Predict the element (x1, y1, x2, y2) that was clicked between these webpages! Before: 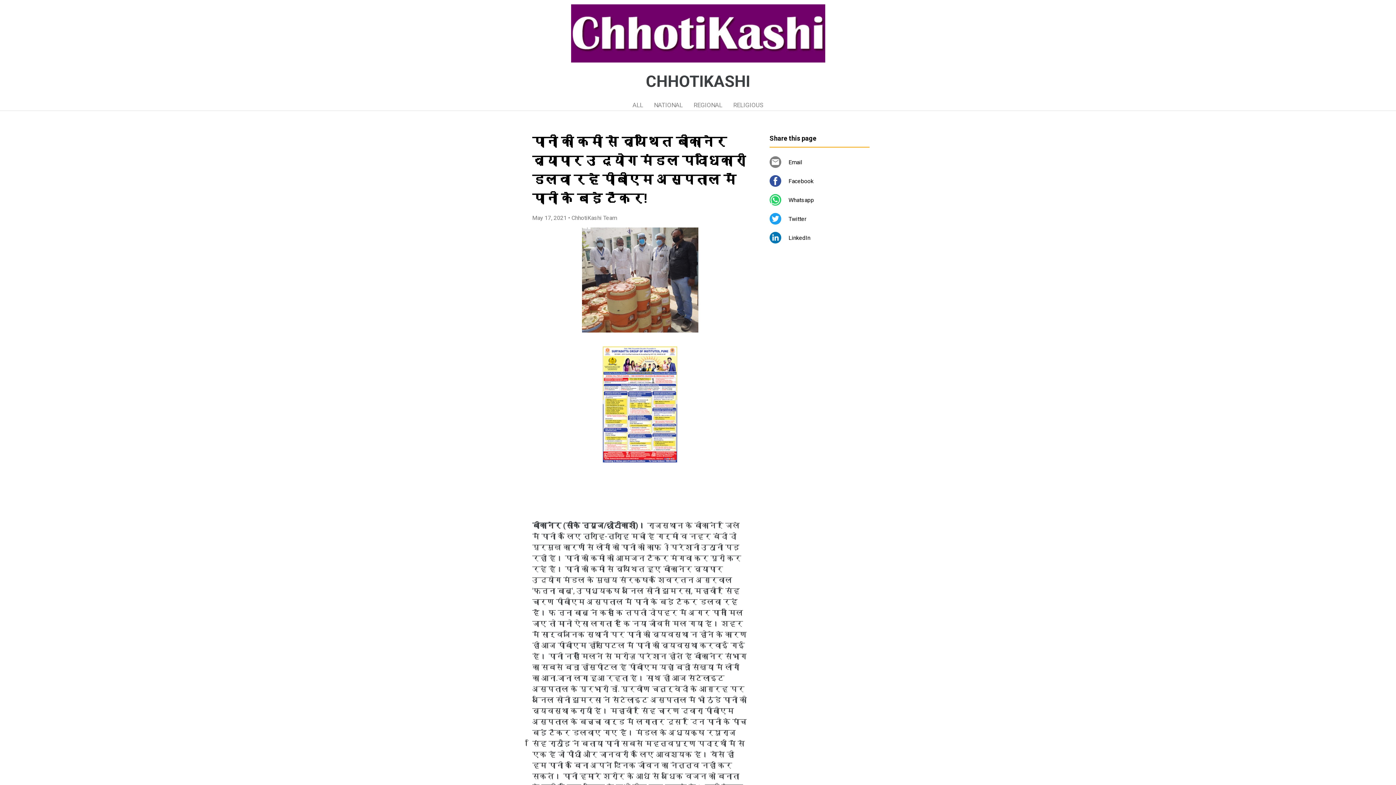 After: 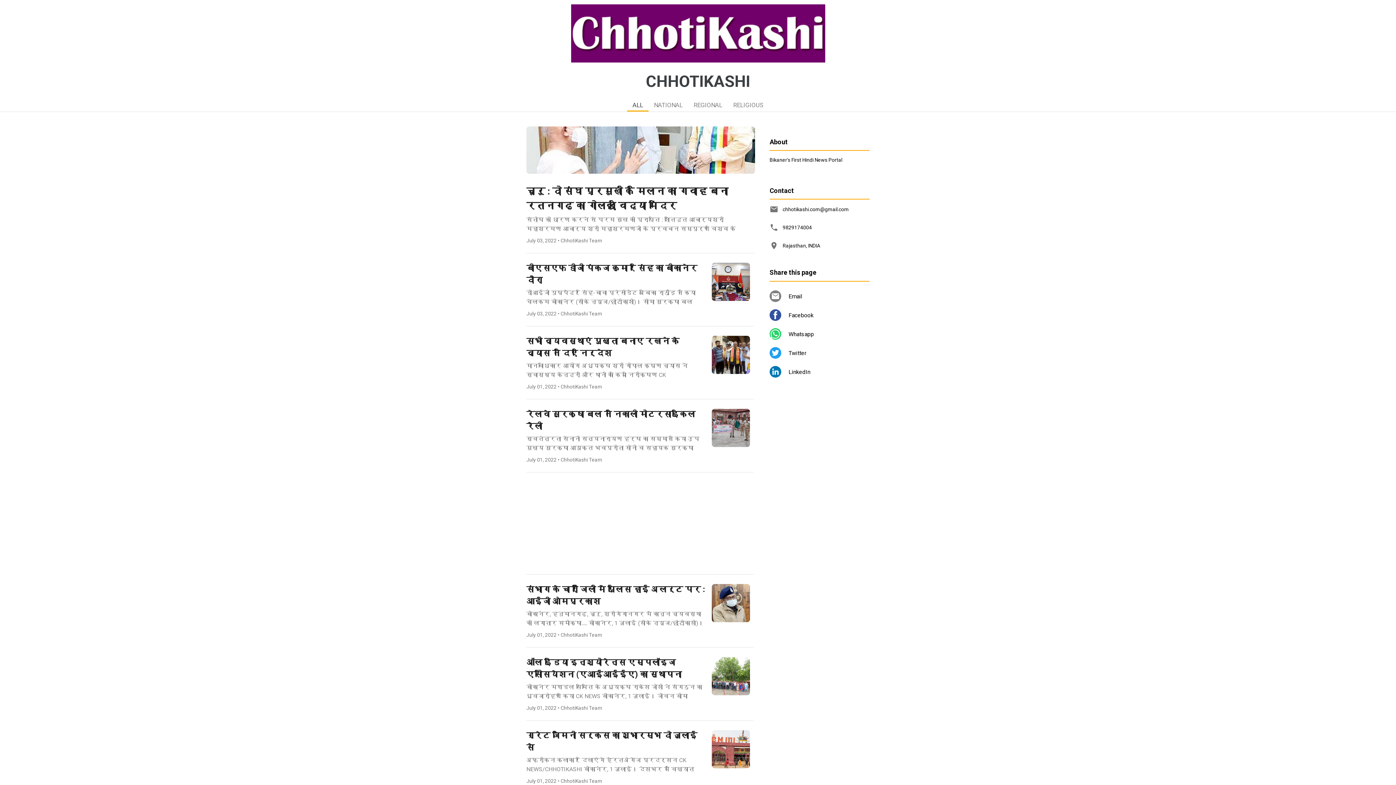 Action: label: CHHOTIKASHI bbox: (646, 72, 750, 90)